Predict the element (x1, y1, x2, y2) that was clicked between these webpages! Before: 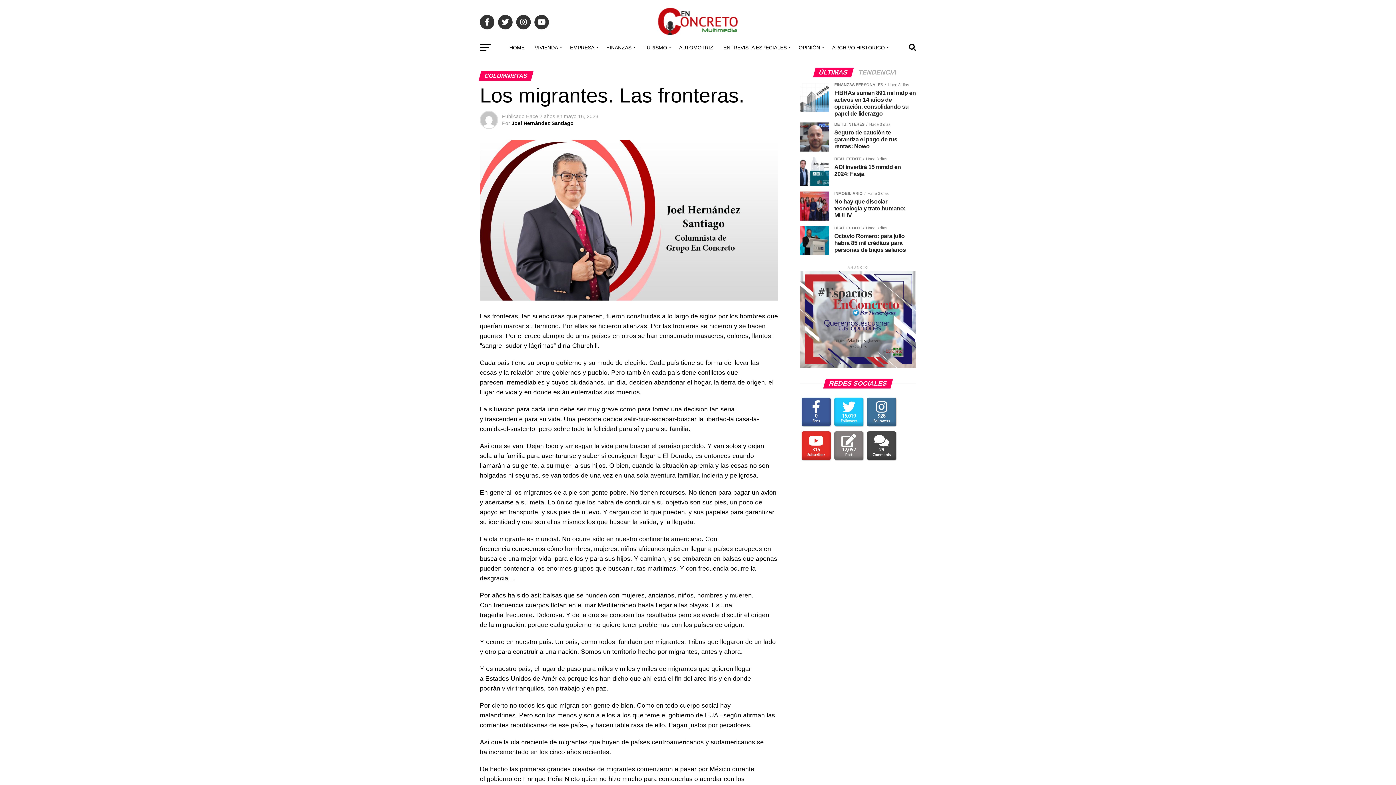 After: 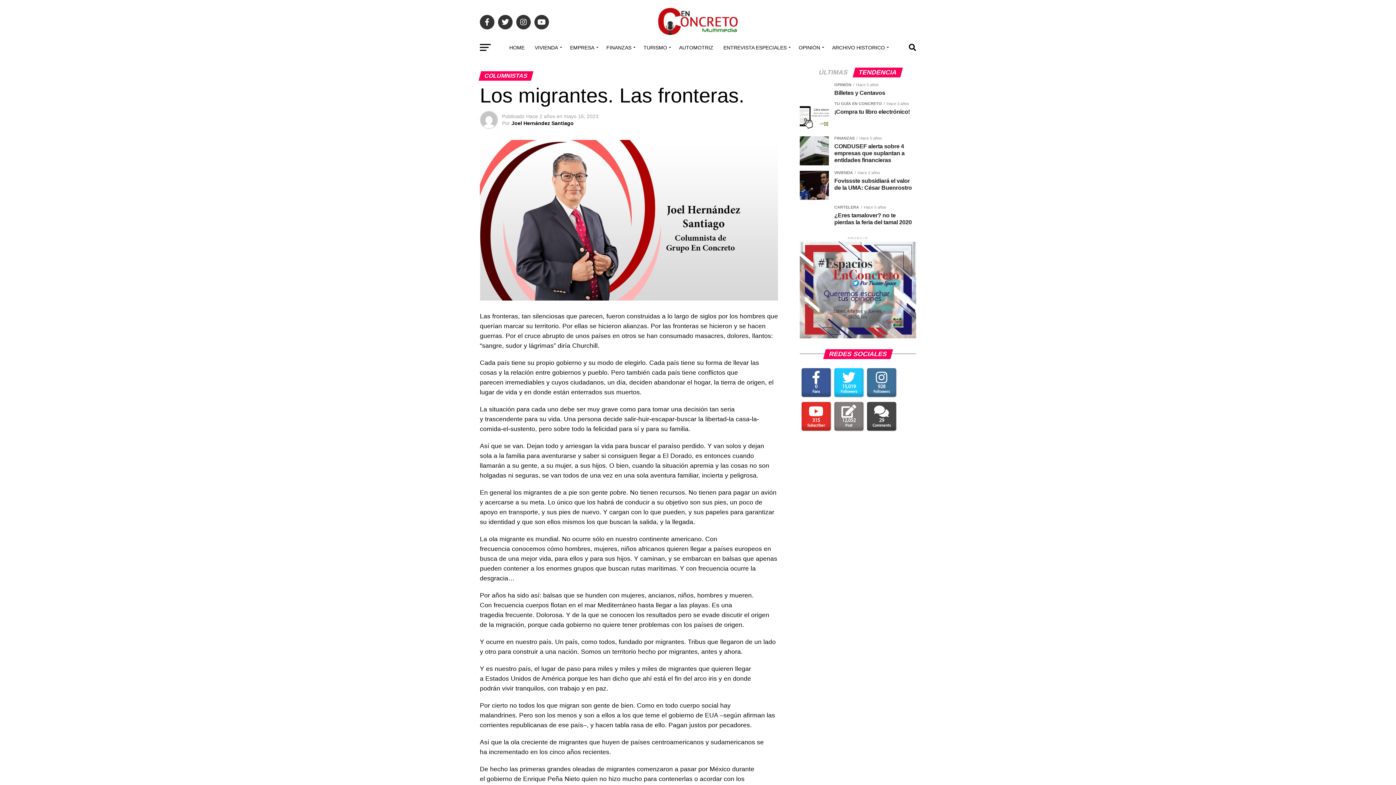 Action: bbox: (854, 69, 901, 75) label: TENDENCIA